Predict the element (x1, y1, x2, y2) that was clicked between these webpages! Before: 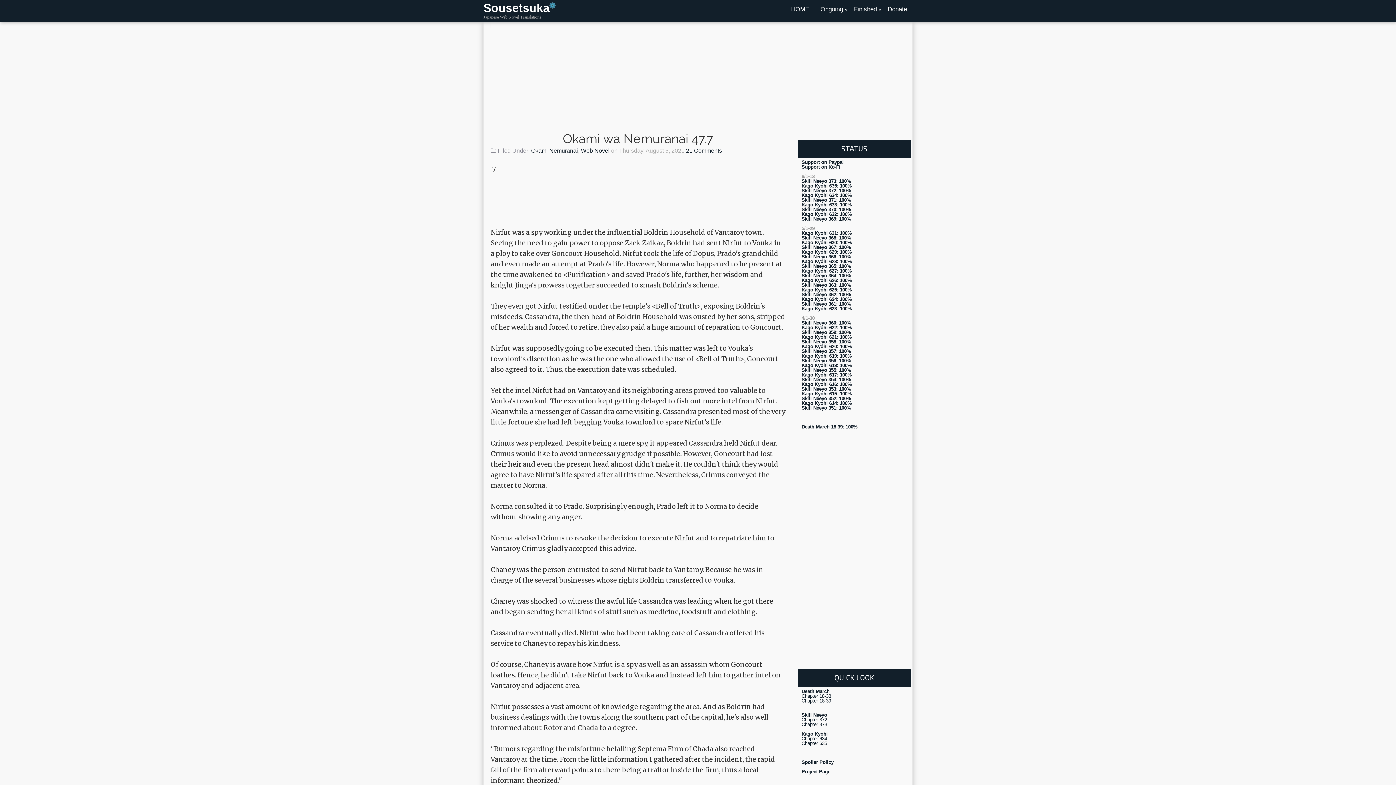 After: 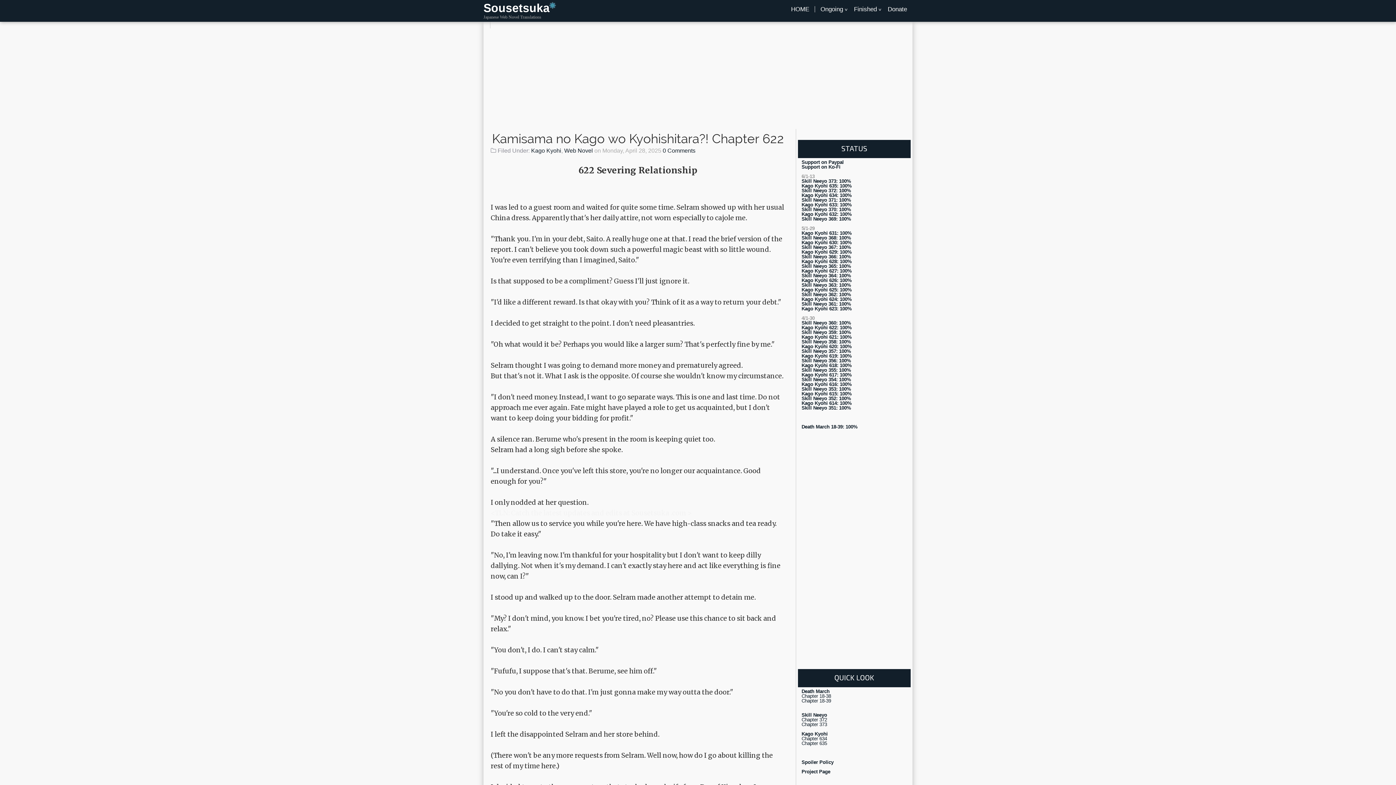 Action: label: Kago Kyohi 622: 100% bbox: (801, 325, 852, 330)